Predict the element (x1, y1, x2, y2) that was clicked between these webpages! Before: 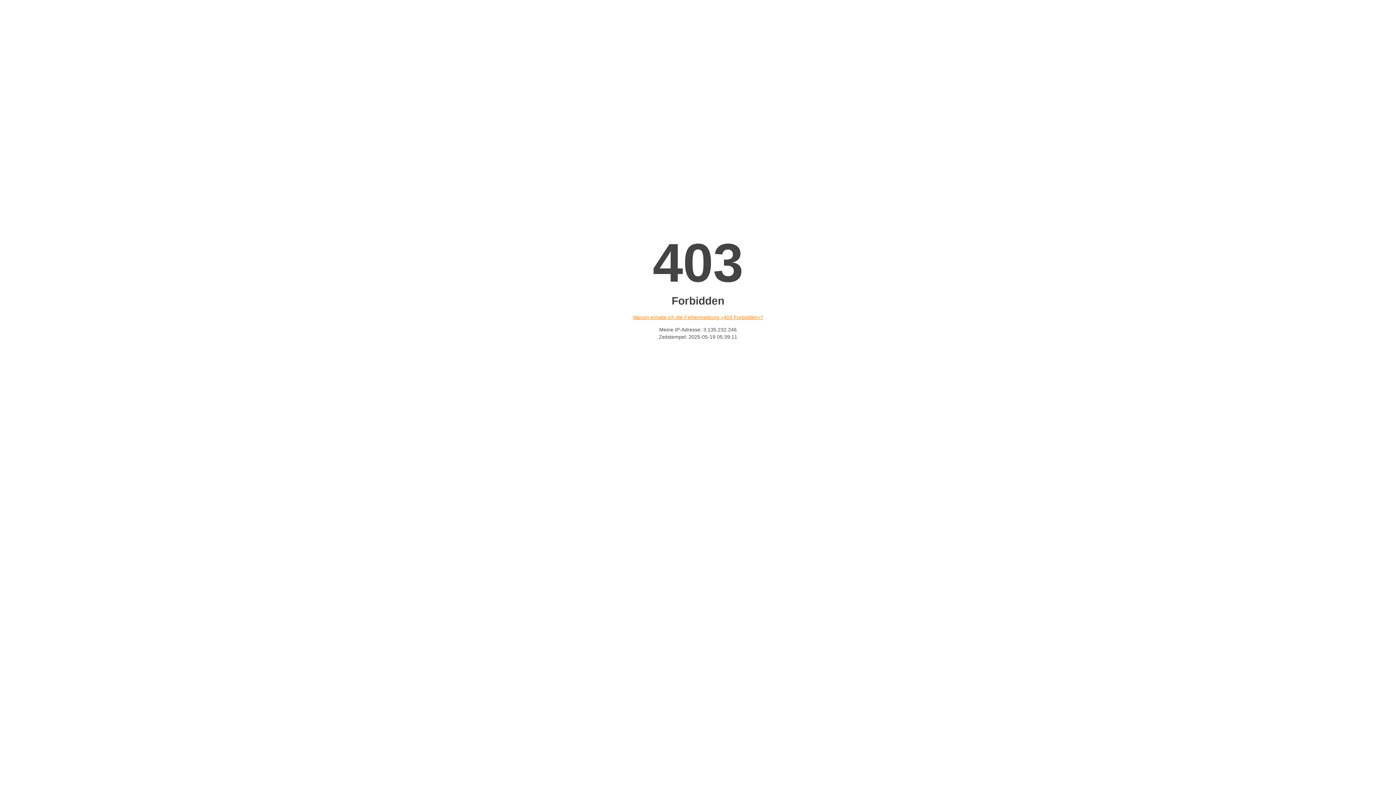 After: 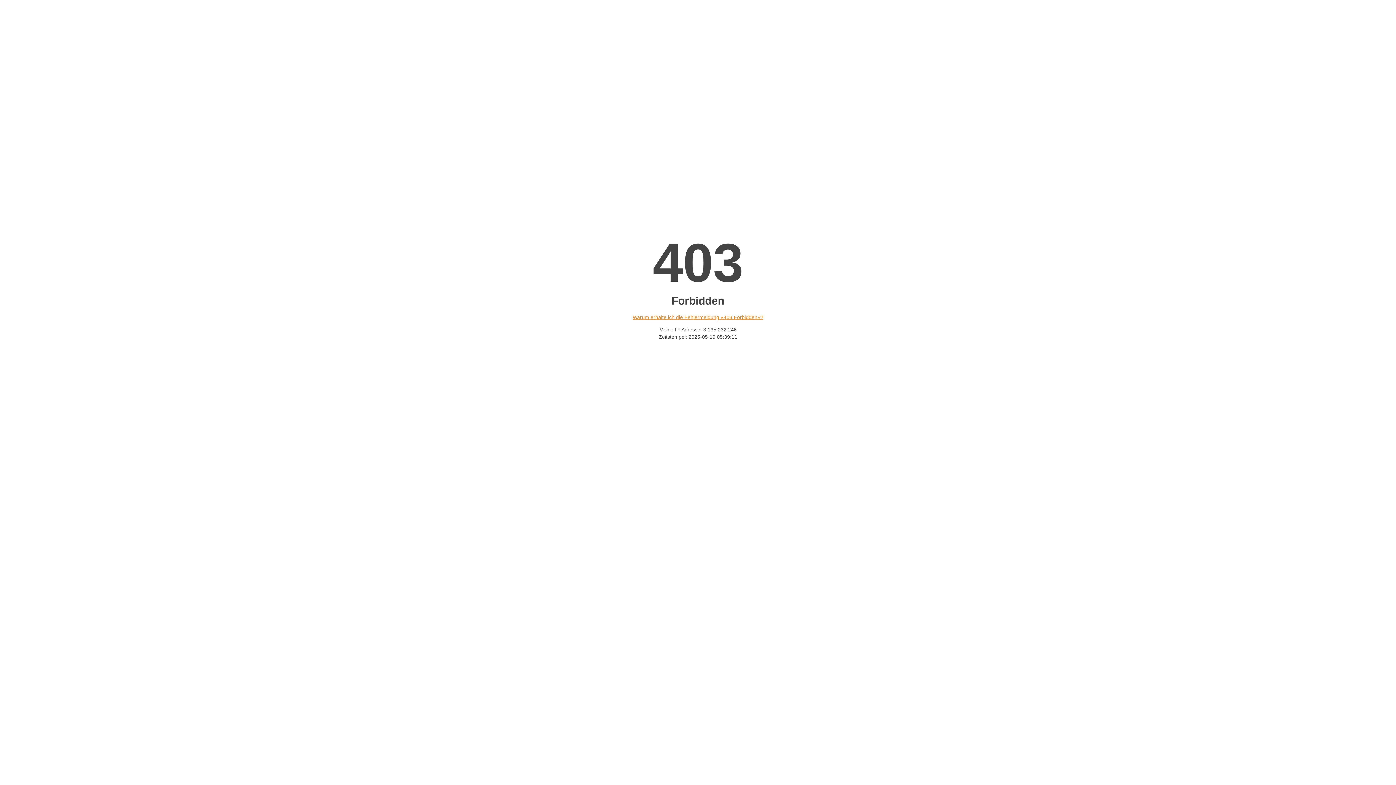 Action: bbox: (632, 314, 763, 320) label: Warum erhalte ich die Fehlermeldung «403 Forbidden»?